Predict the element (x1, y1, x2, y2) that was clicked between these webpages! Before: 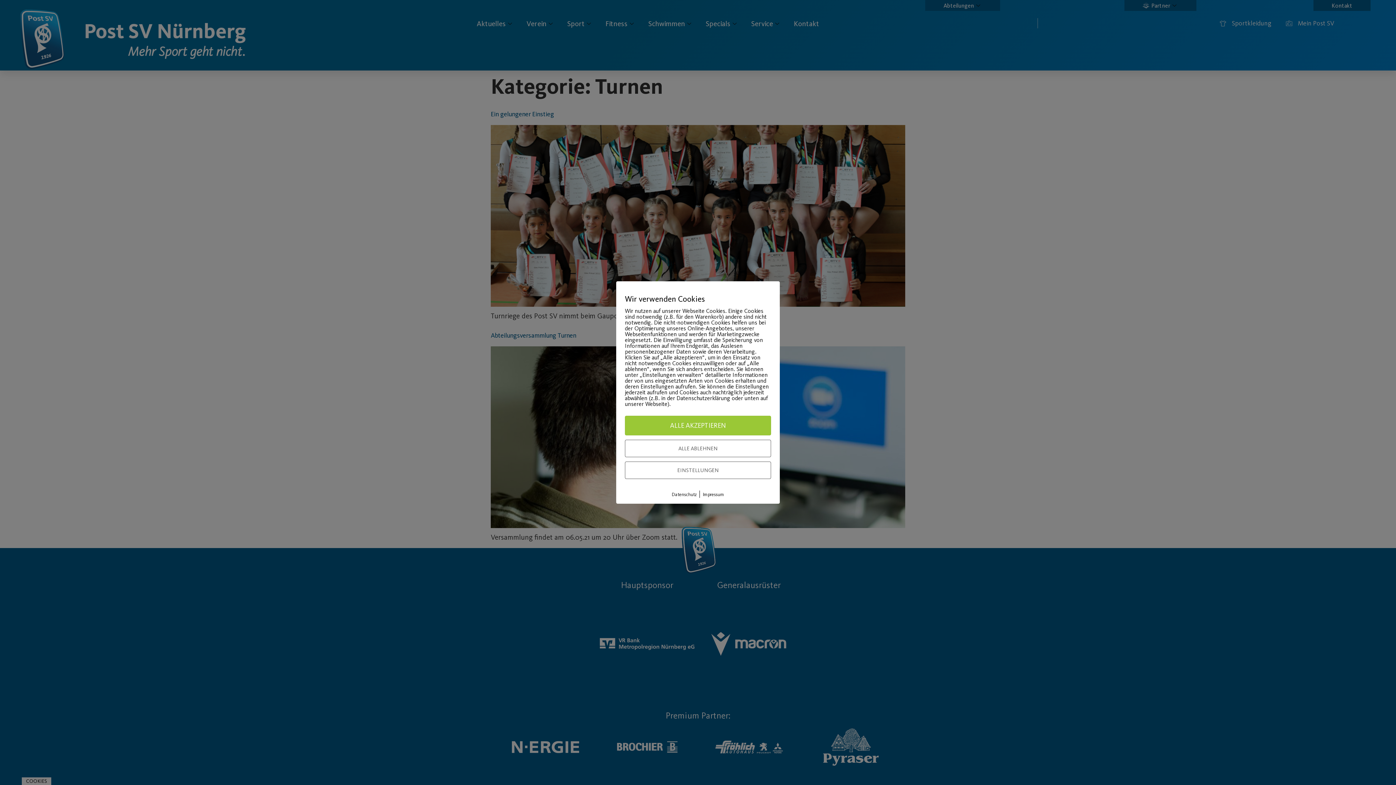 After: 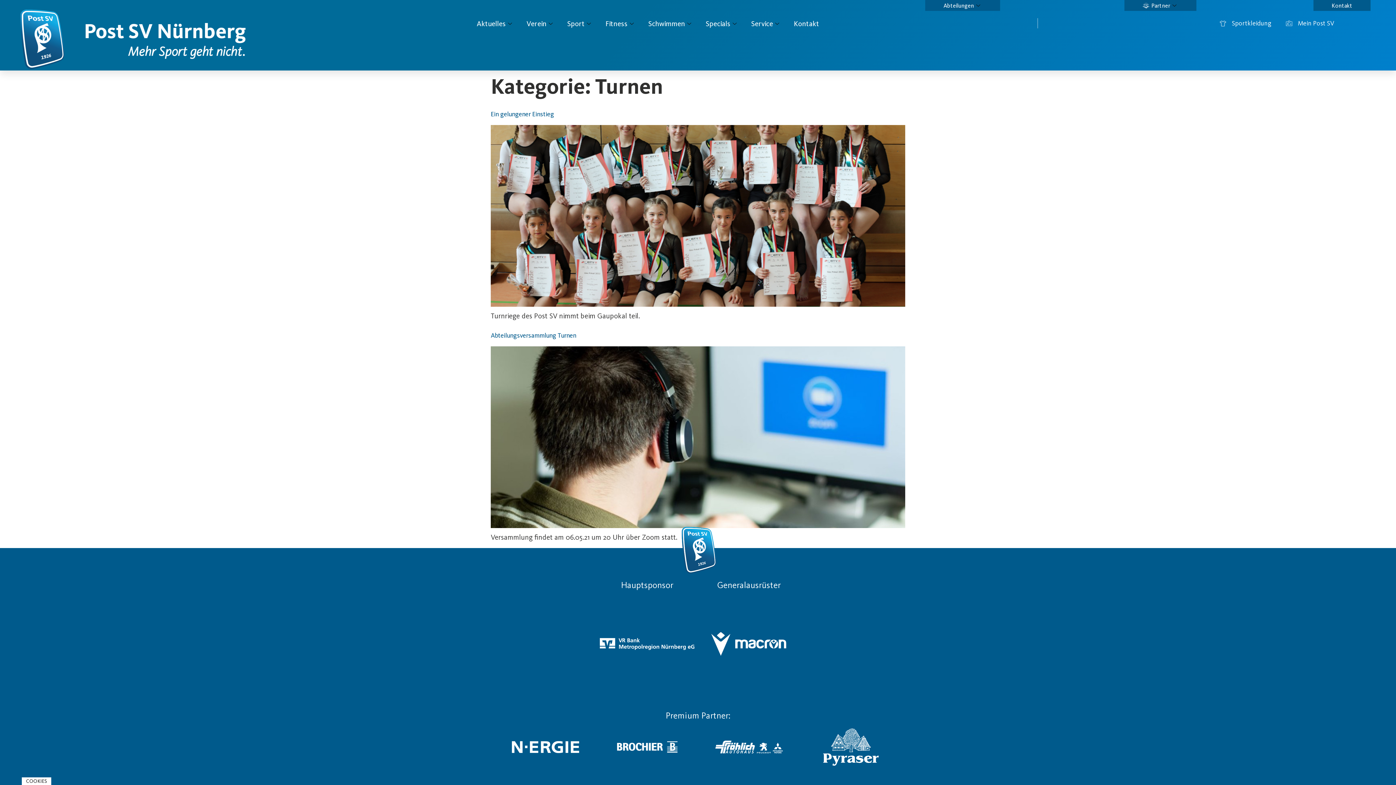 Action: label: ALLE AKZEPTIEREN bbox: (625, 416, 771, 435)